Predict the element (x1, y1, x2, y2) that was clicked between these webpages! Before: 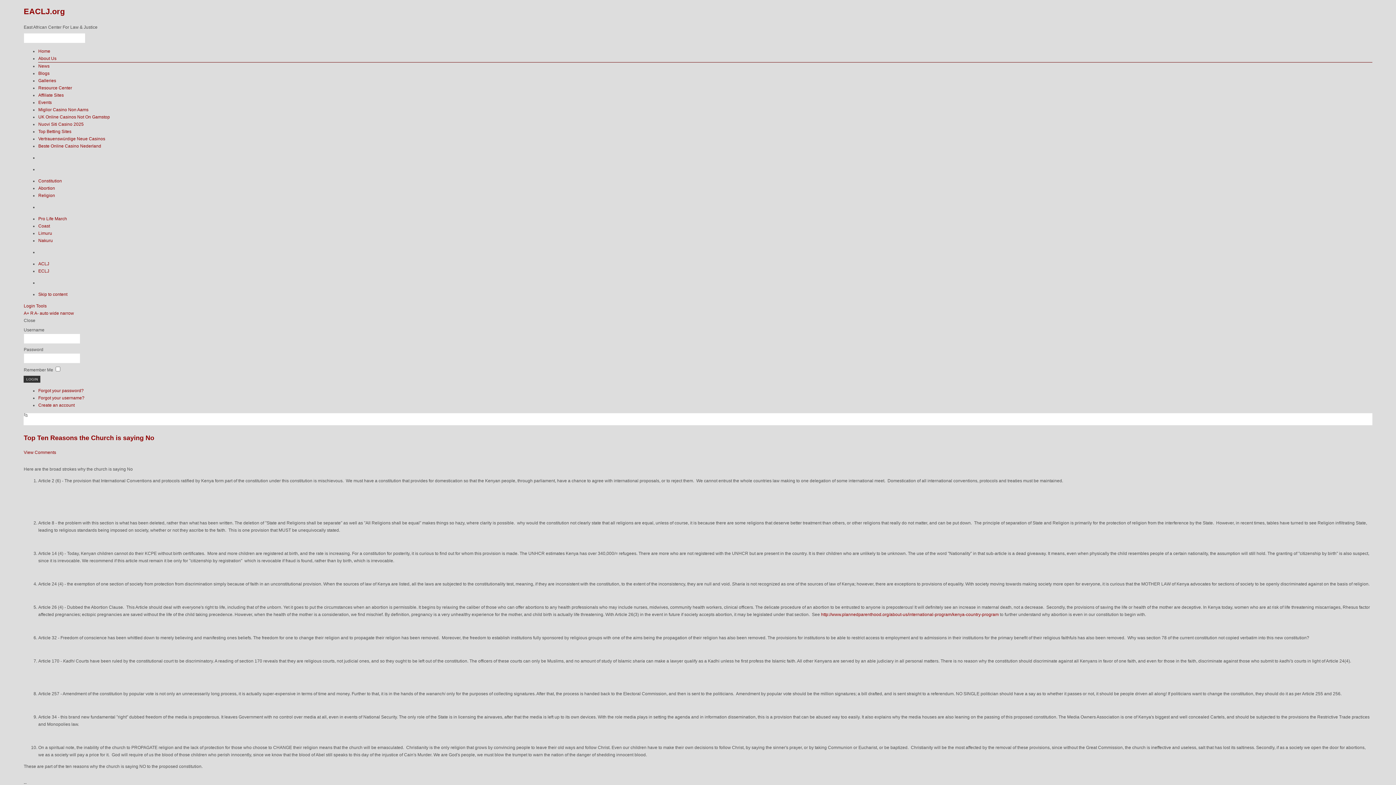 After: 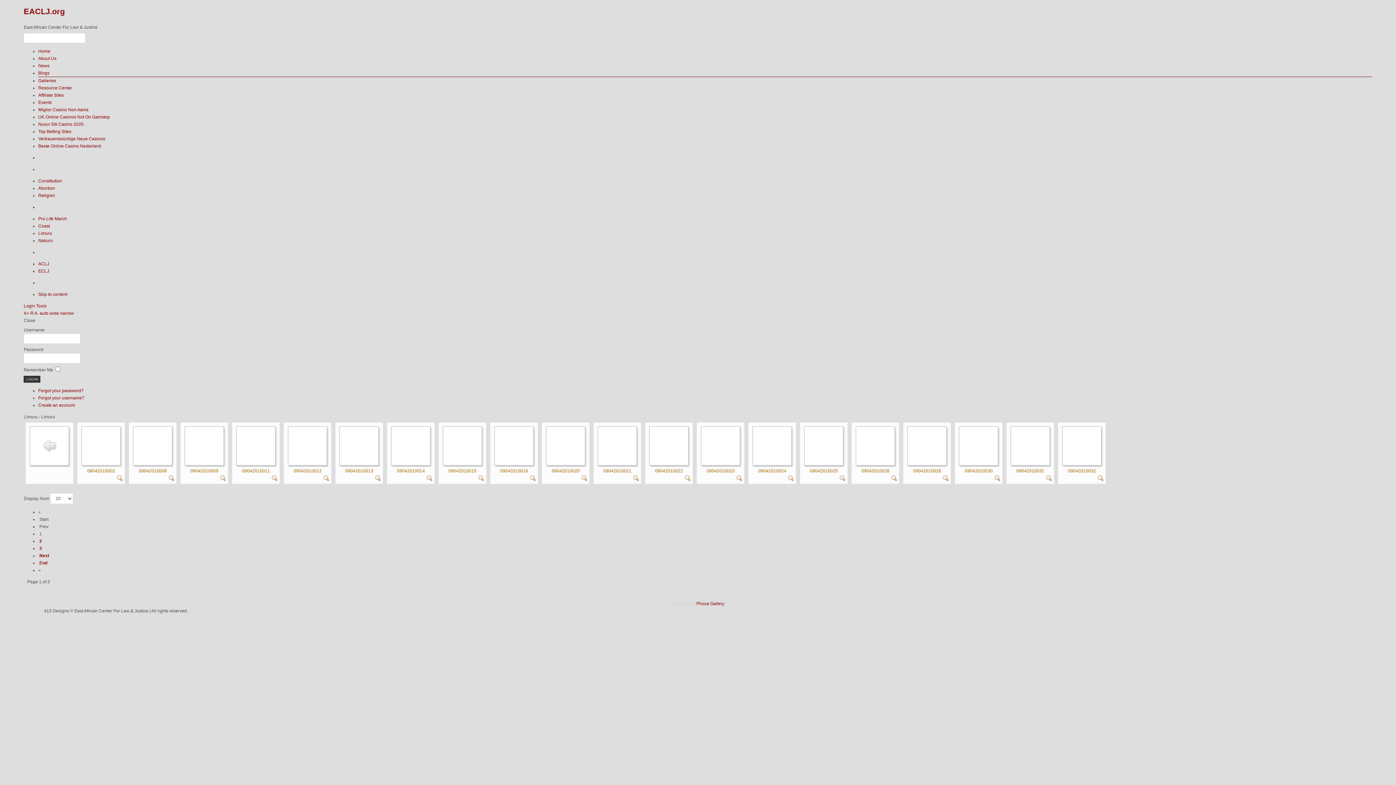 Action: bbox: (38, 230, 52, 235) label: Limuru